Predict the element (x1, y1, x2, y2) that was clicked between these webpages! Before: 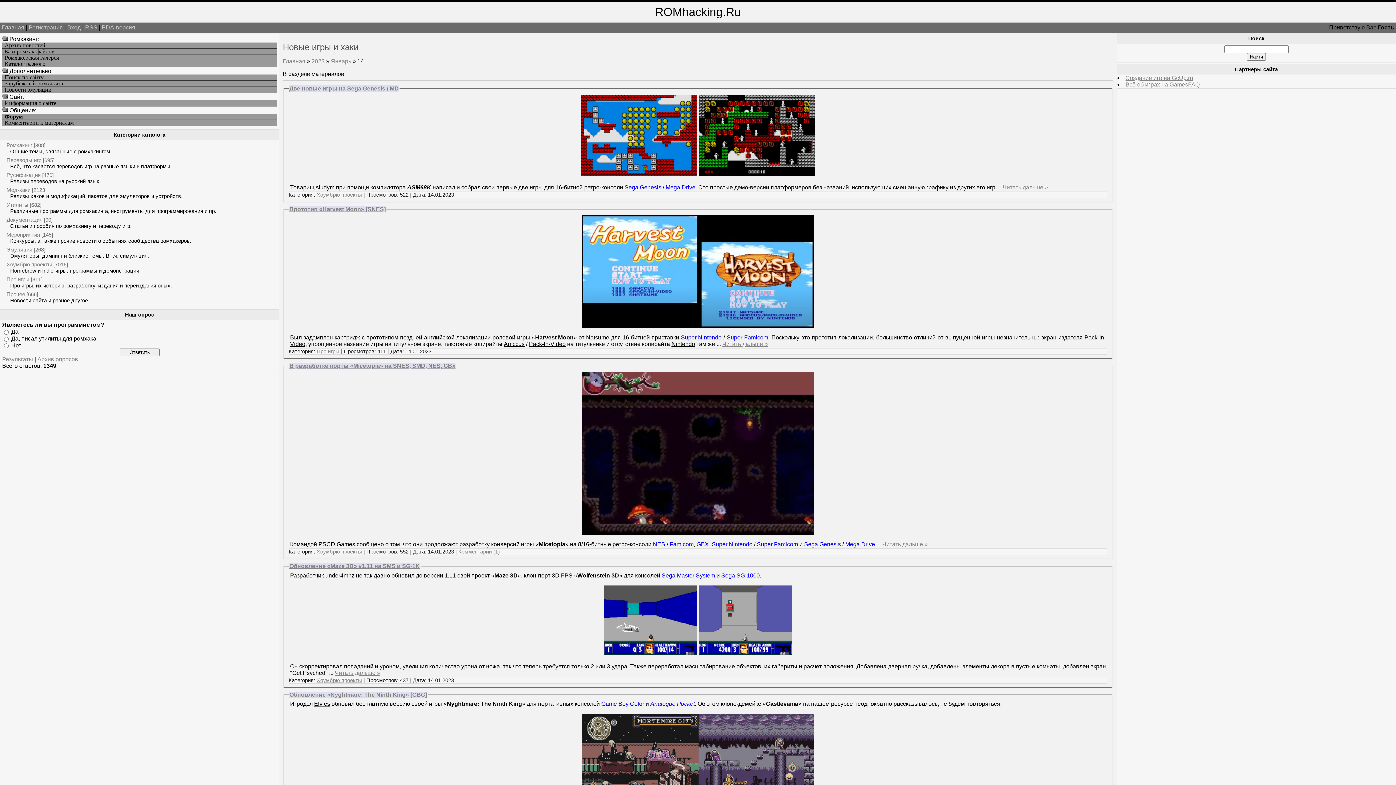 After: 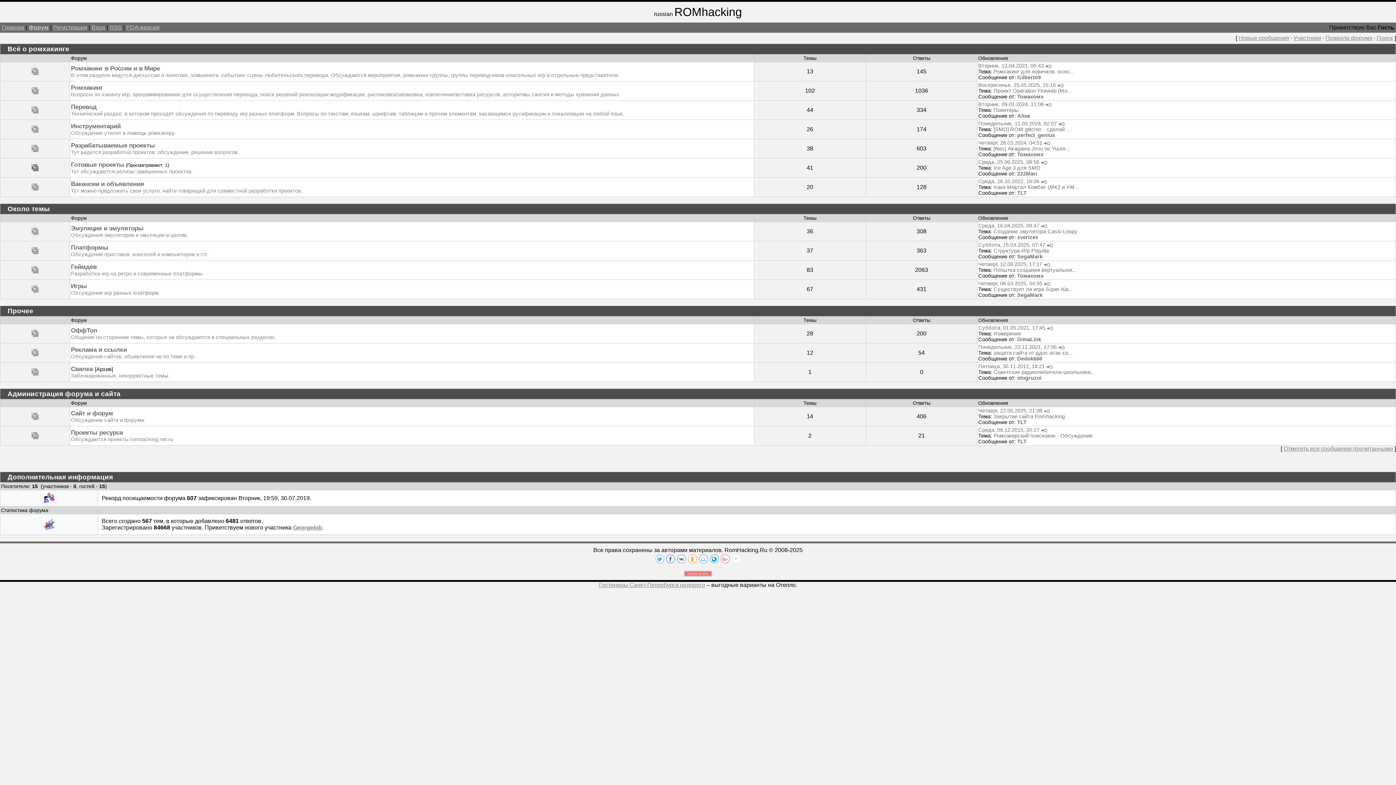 Action: label: Форум bbox: (2, 113, 277, 120)